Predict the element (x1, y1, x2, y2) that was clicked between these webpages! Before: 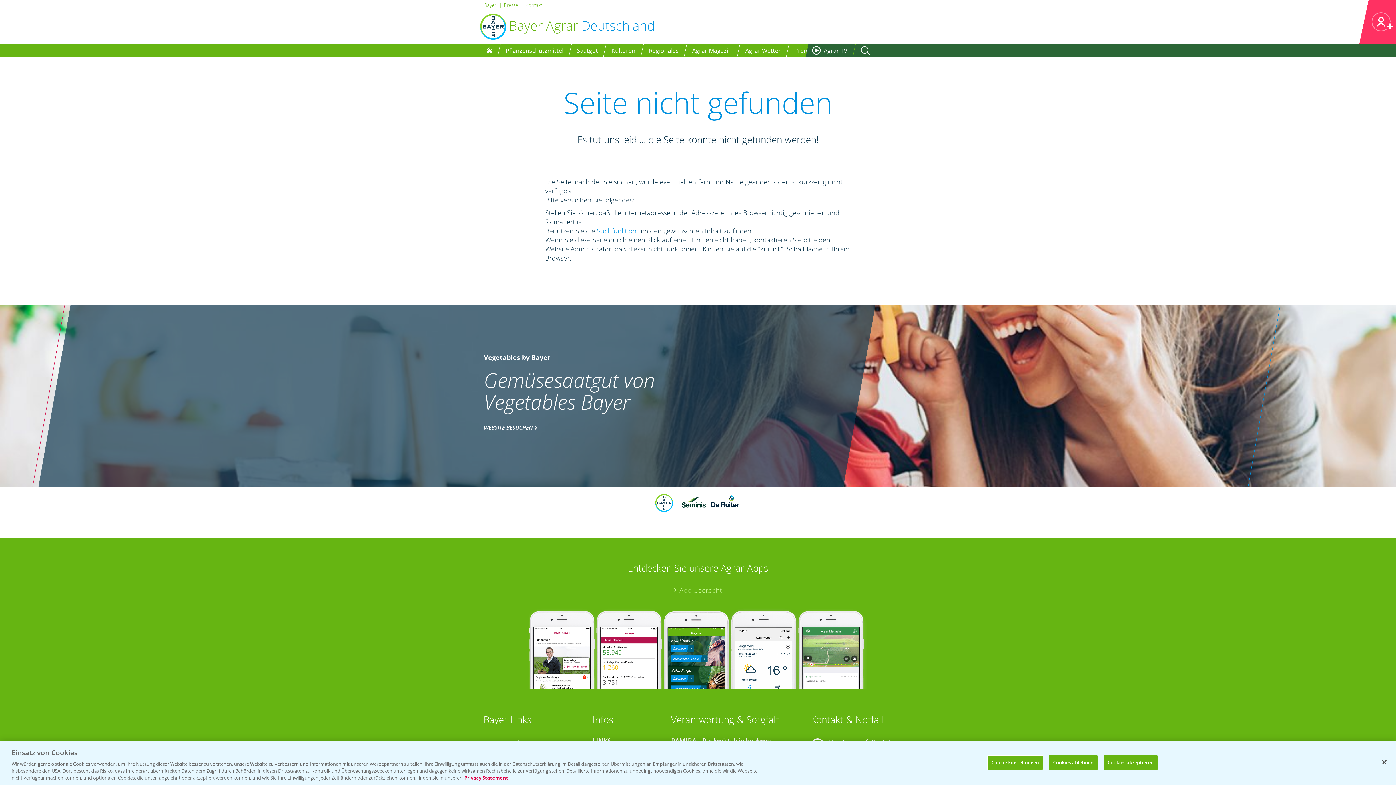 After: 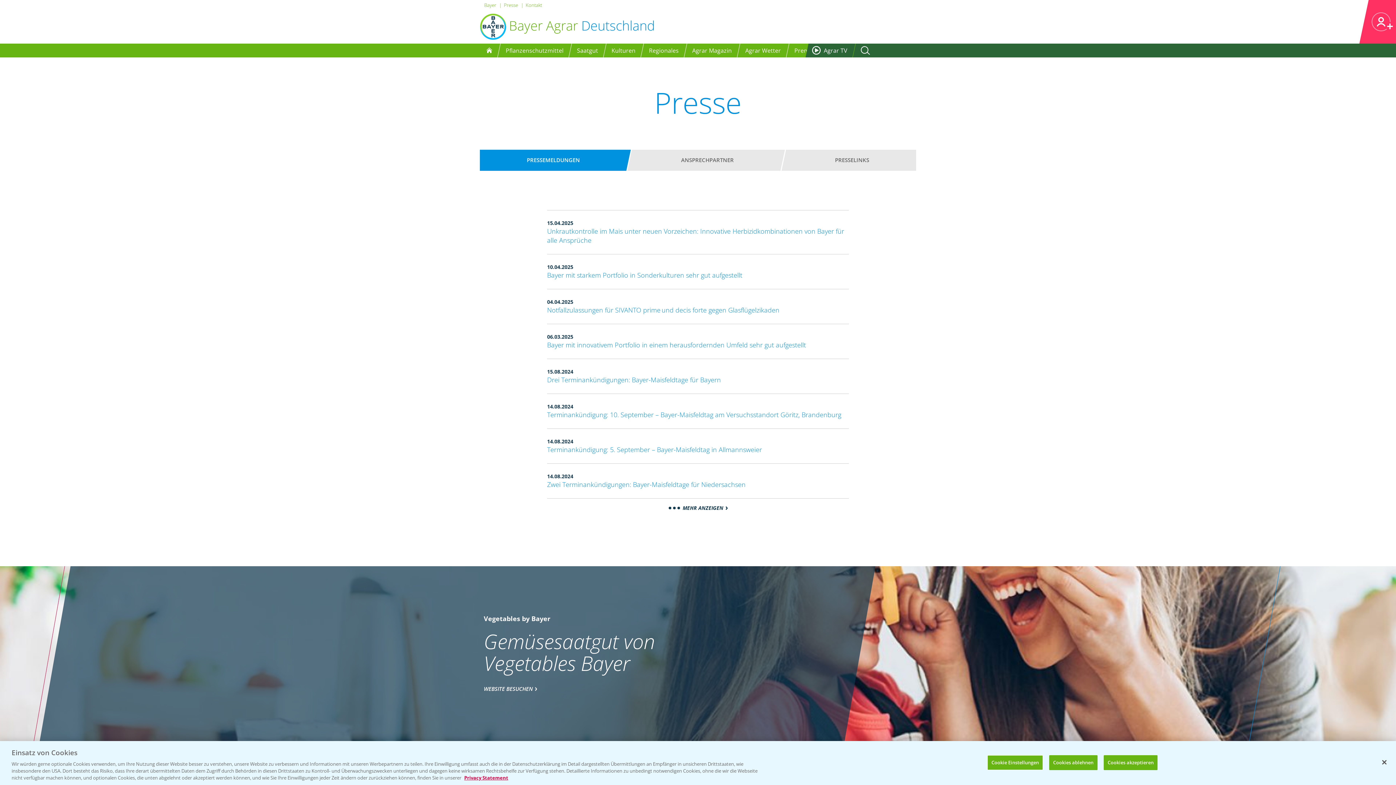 Action: label: Presse bbox: (504, 1, 518, 8)